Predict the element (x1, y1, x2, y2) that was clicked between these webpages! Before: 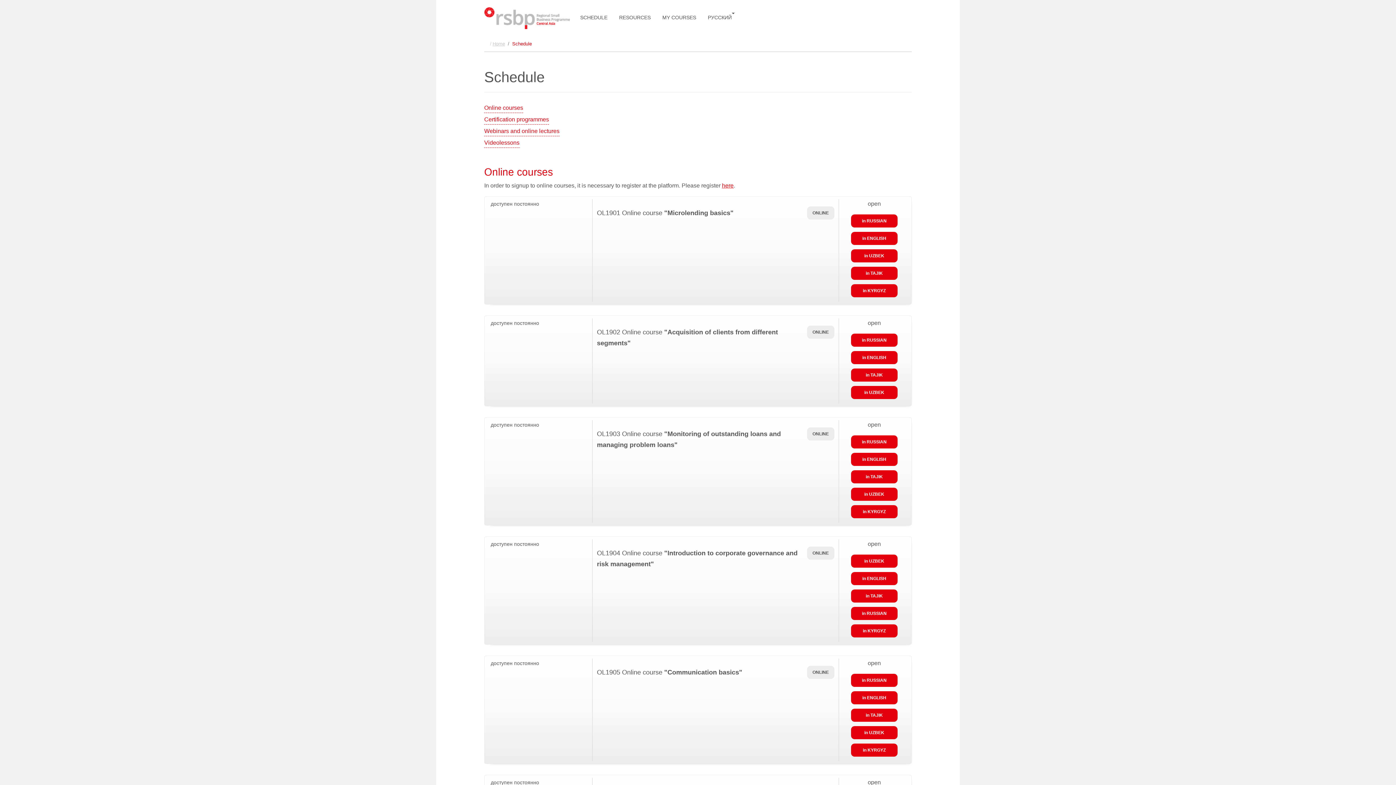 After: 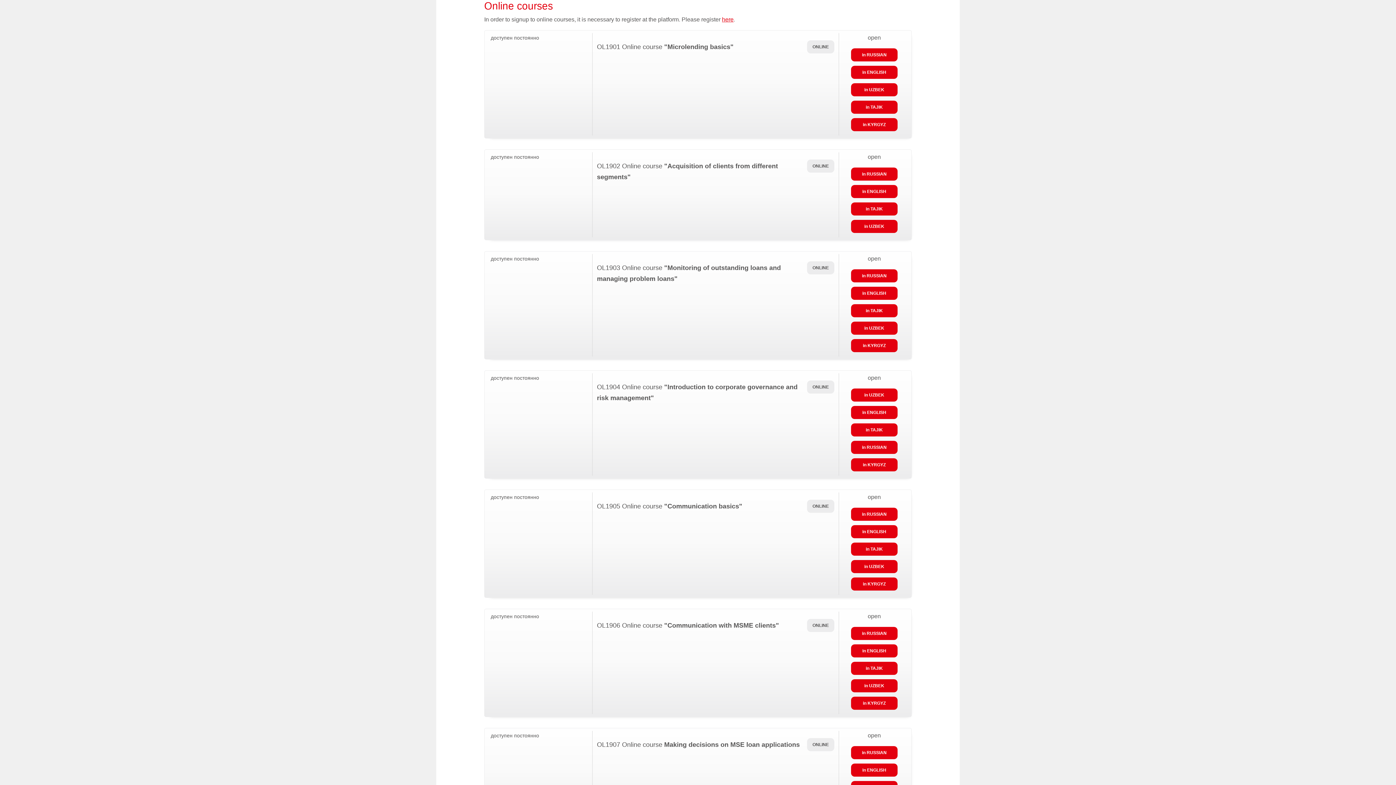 Action: bbox: (484, 103, 523, 113) label: Online courses